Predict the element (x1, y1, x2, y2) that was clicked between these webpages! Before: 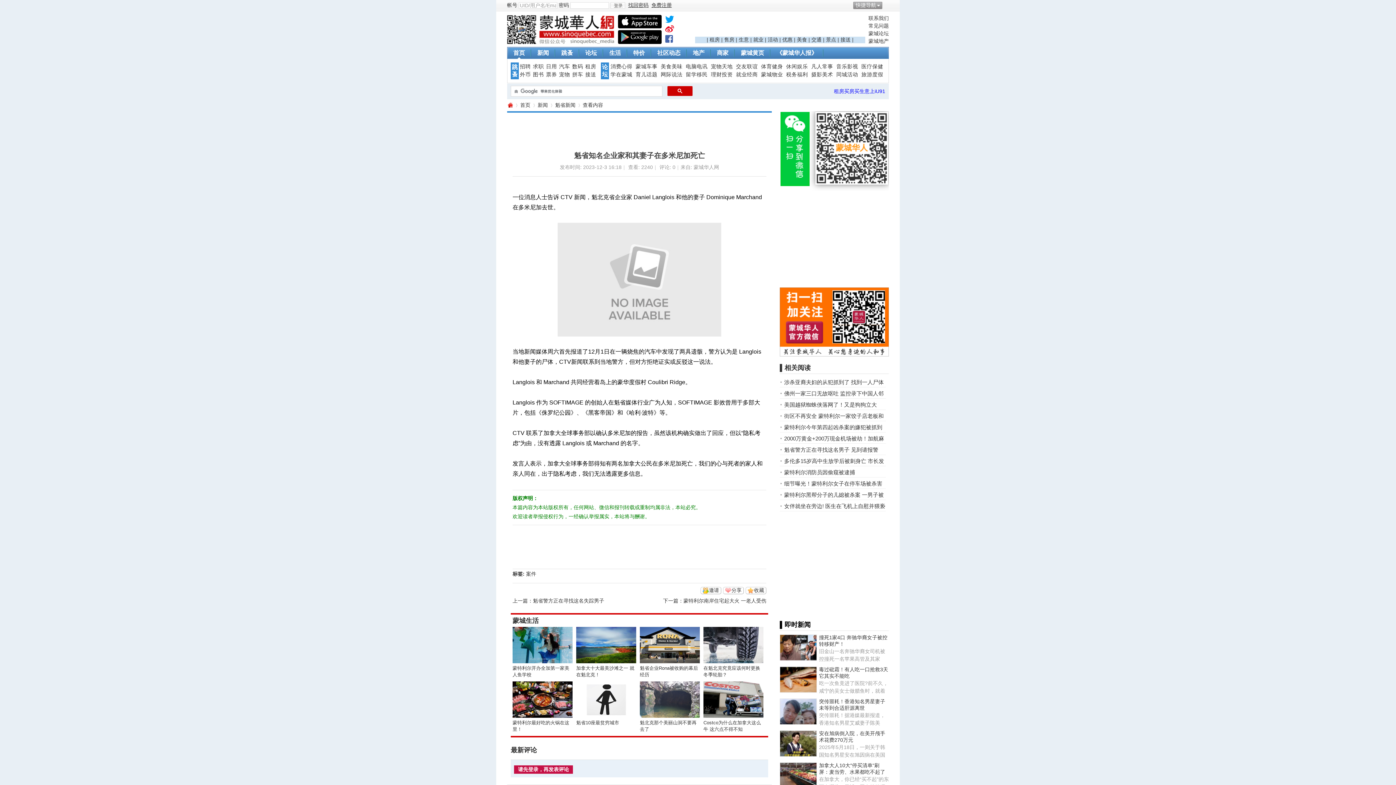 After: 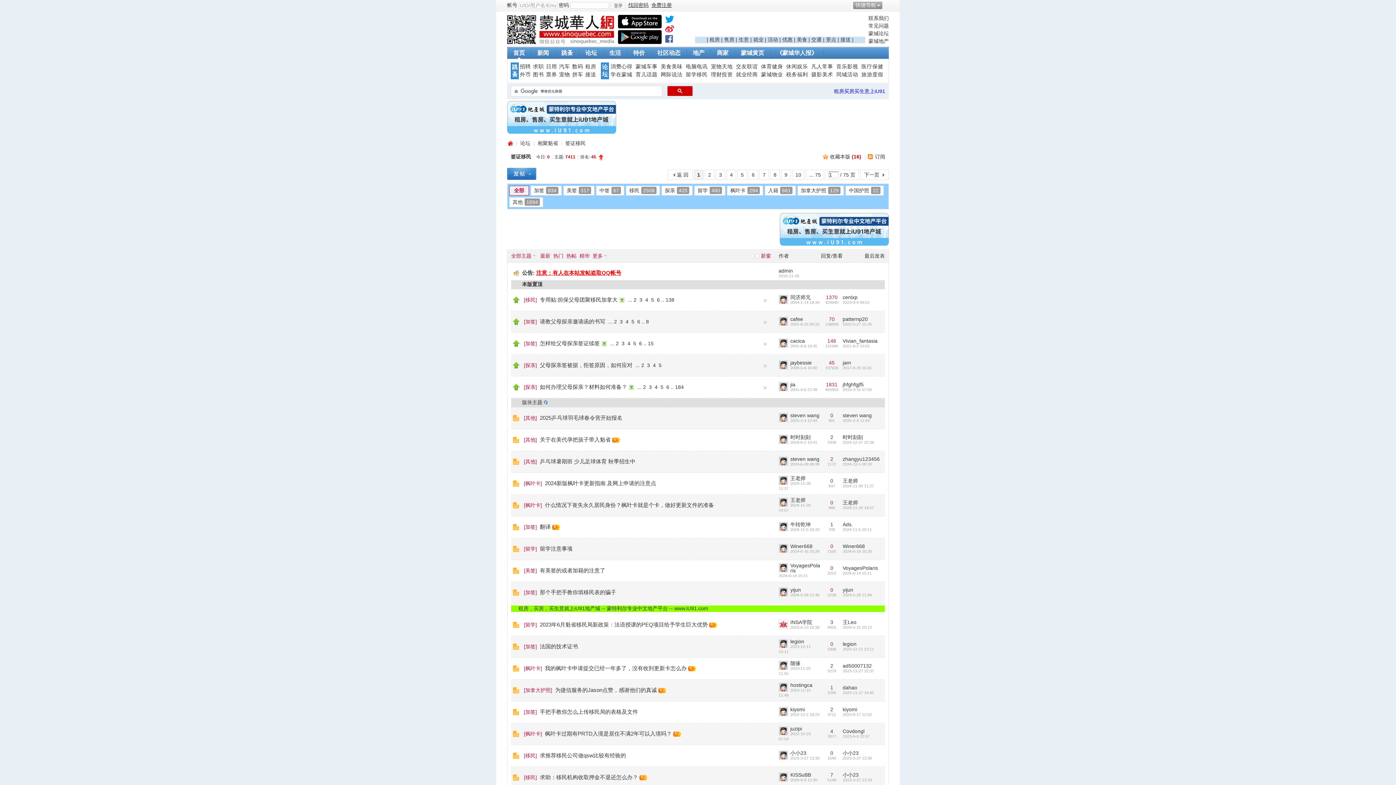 Action: label: 留学移民 bbox: (686, 71, 707, 77)